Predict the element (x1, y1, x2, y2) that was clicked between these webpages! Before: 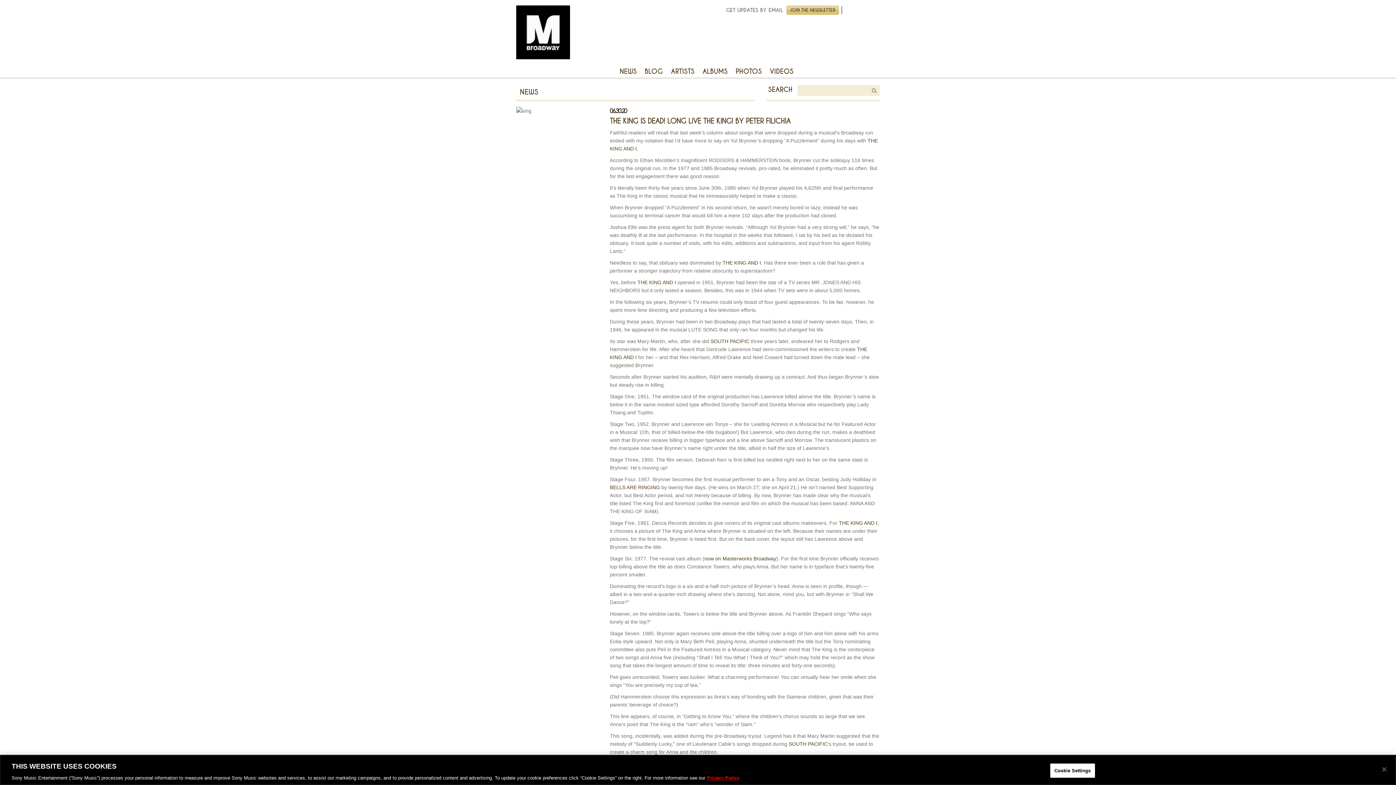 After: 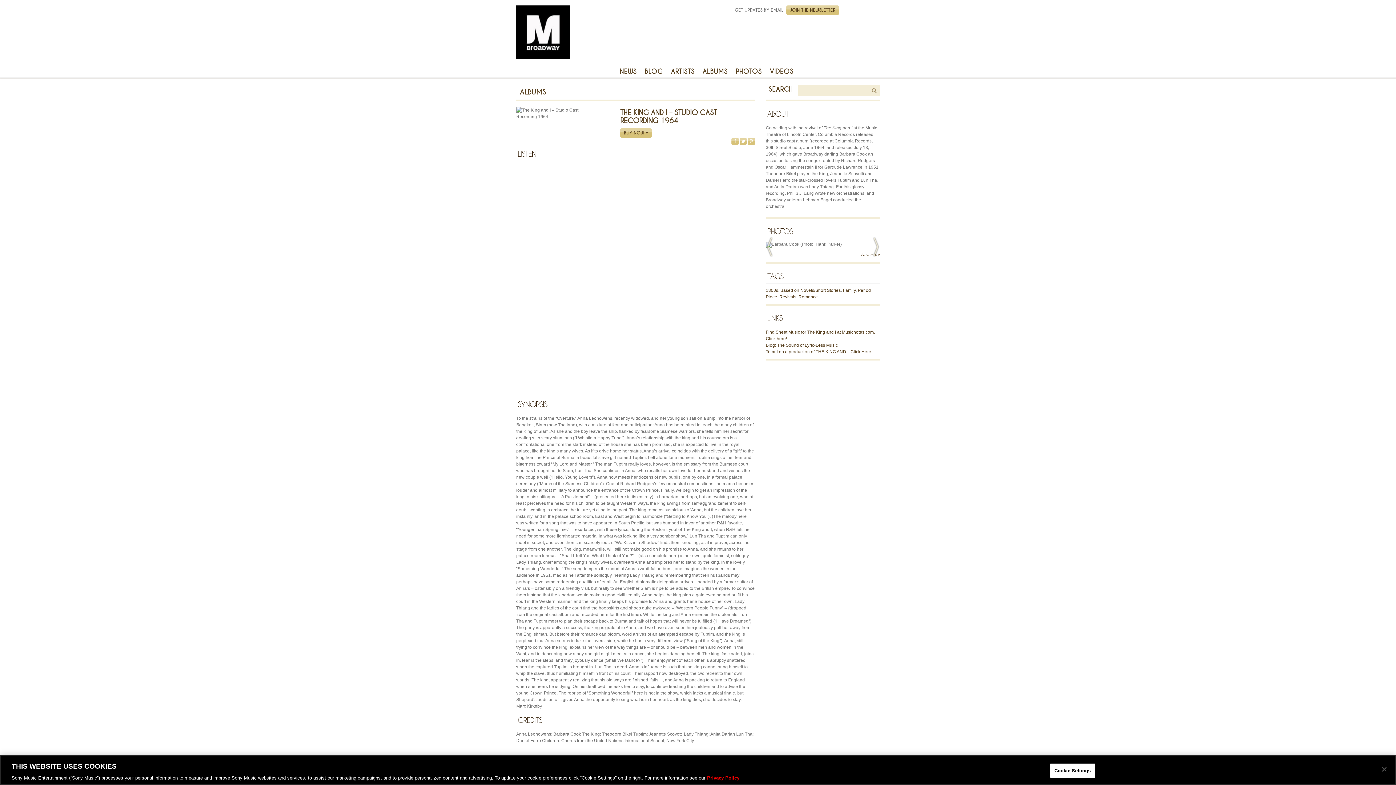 Action: label: THE KING AND I bbox: (722, 260, 761, 265)